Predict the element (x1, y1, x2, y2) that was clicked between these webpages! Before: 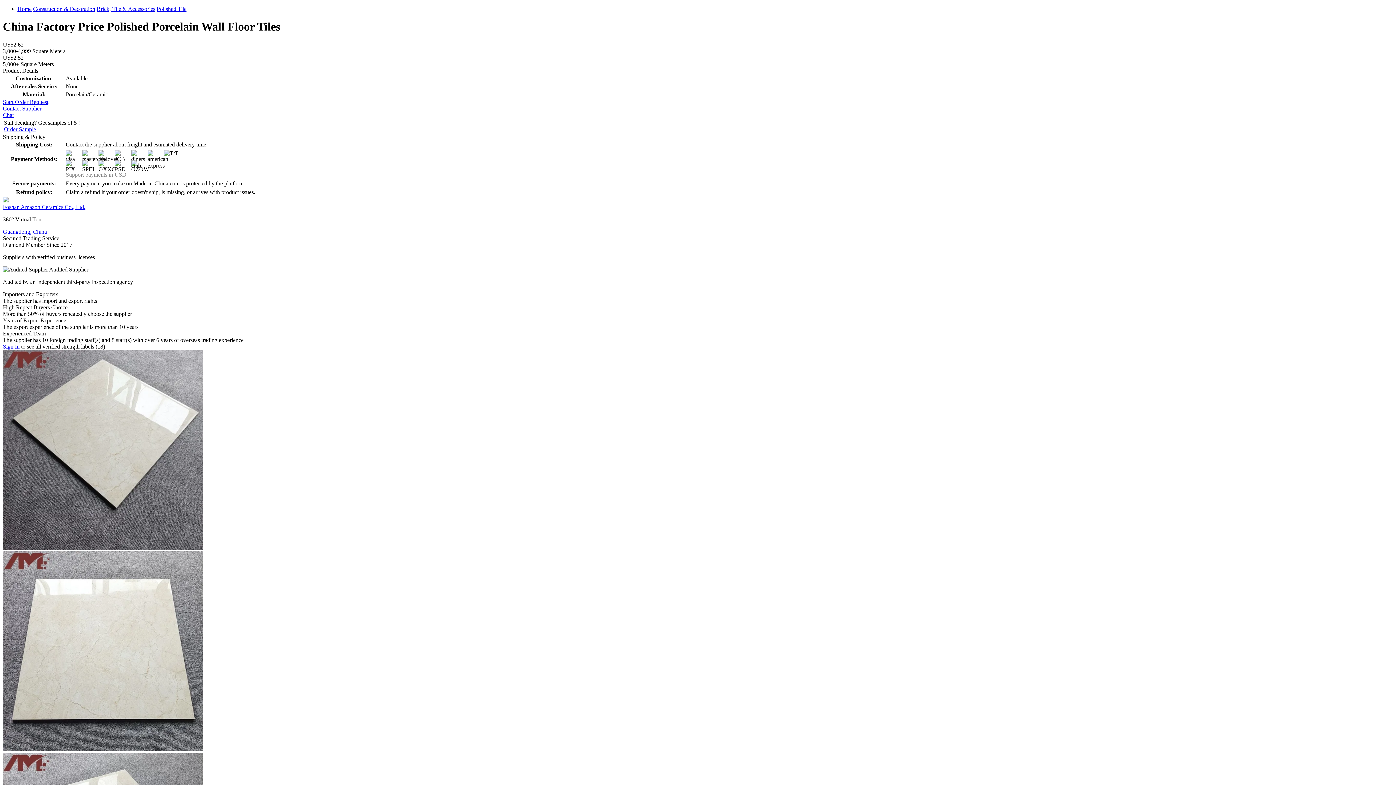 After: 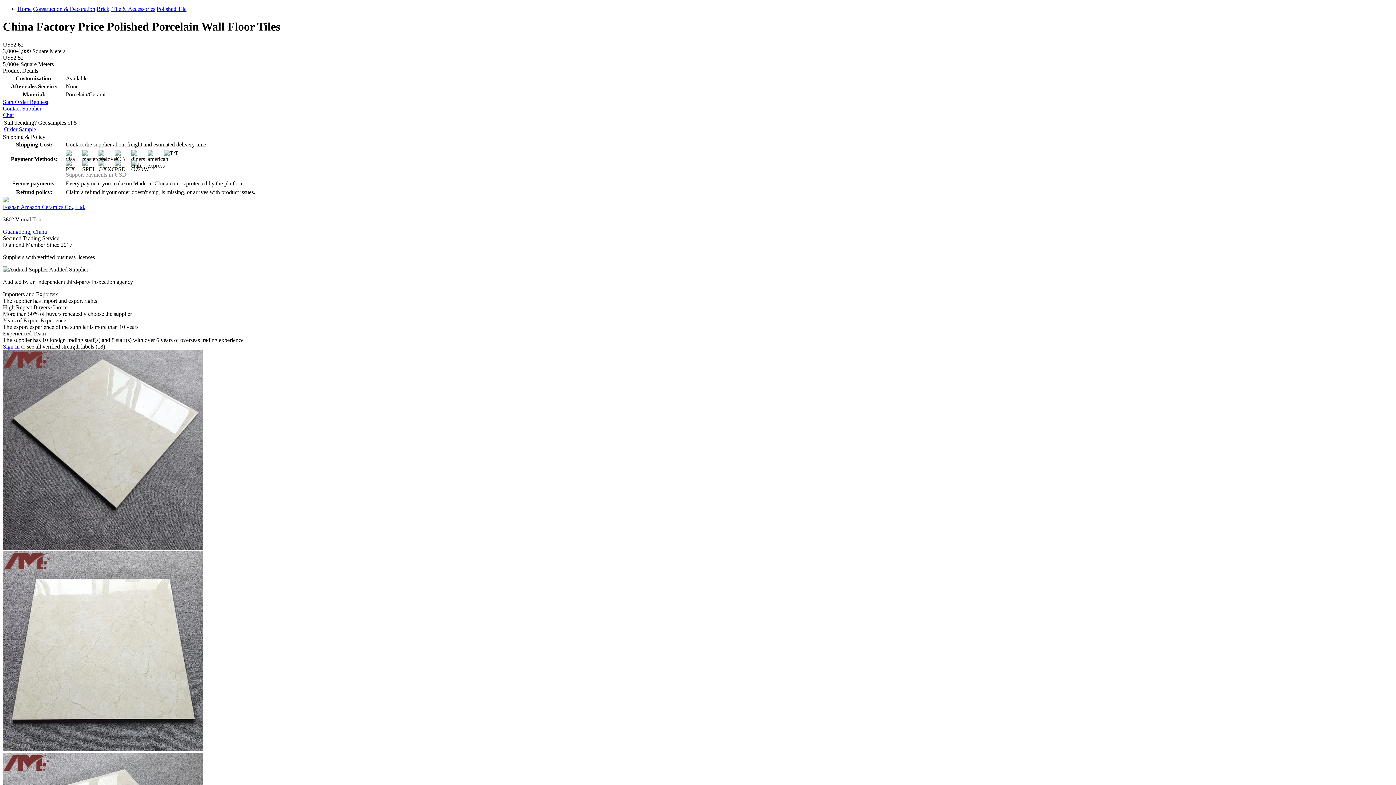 Action: label: Construction & Decoration bbox: (33, 5, 95, 12)